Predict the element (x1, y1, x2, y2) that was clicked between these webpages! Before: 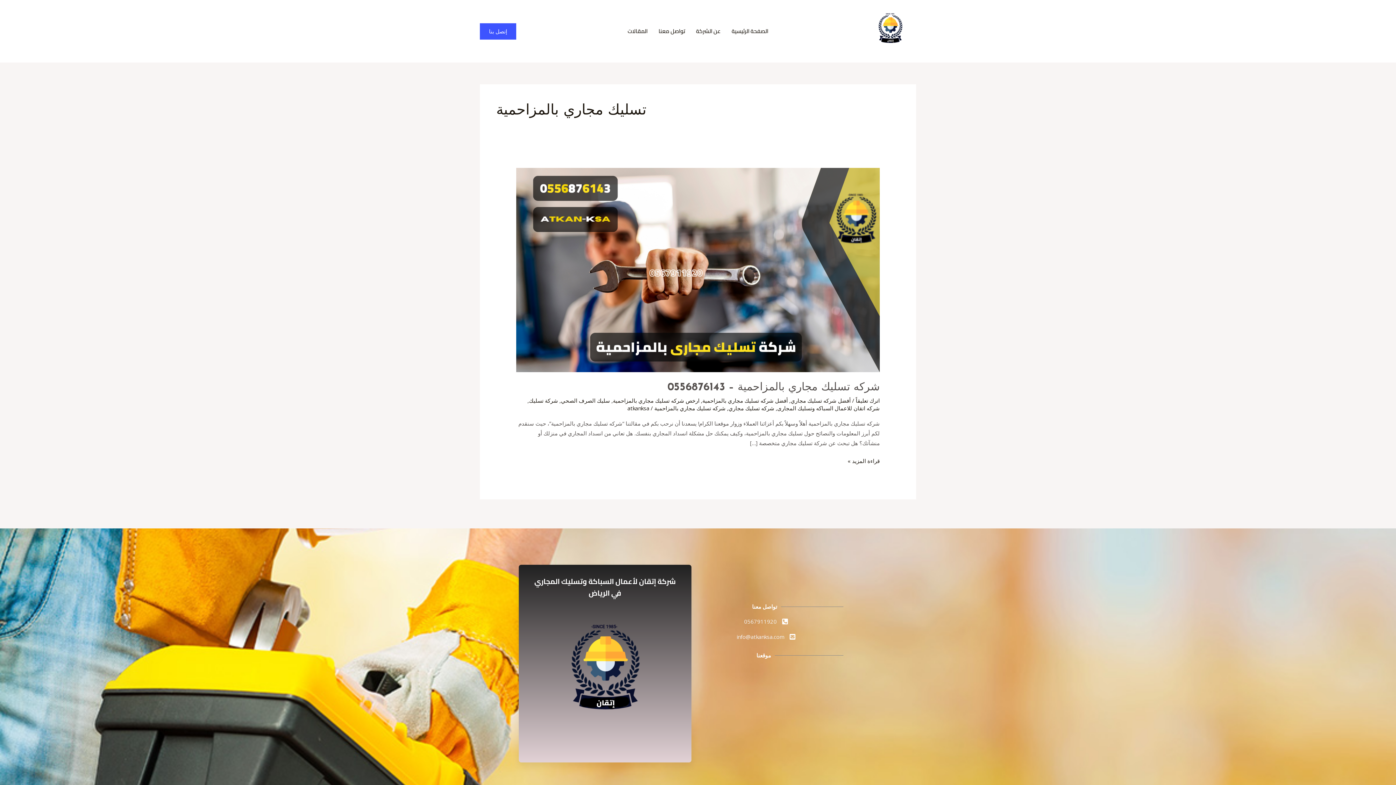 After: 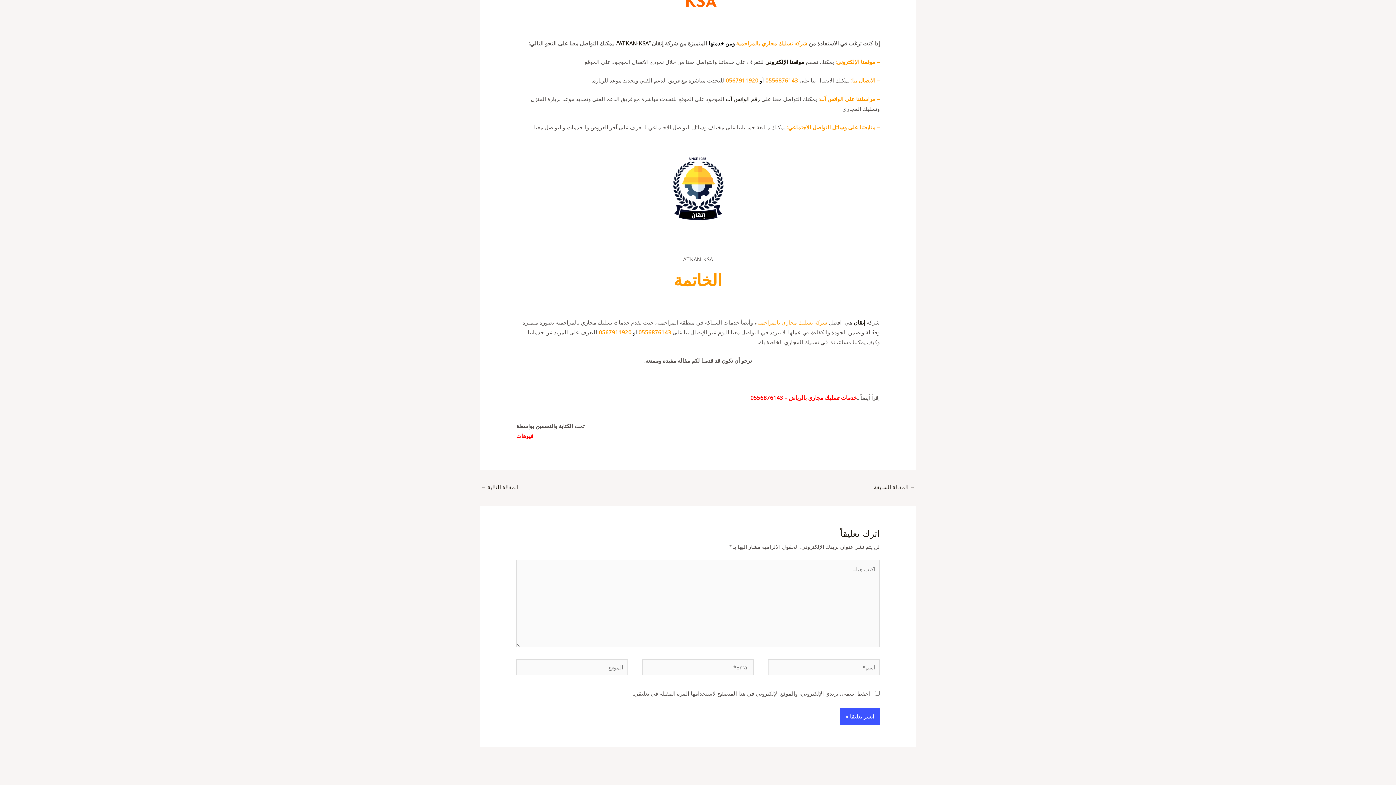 Action: label: اترك تعليقاً bbox: (855, 397, 879, 404)